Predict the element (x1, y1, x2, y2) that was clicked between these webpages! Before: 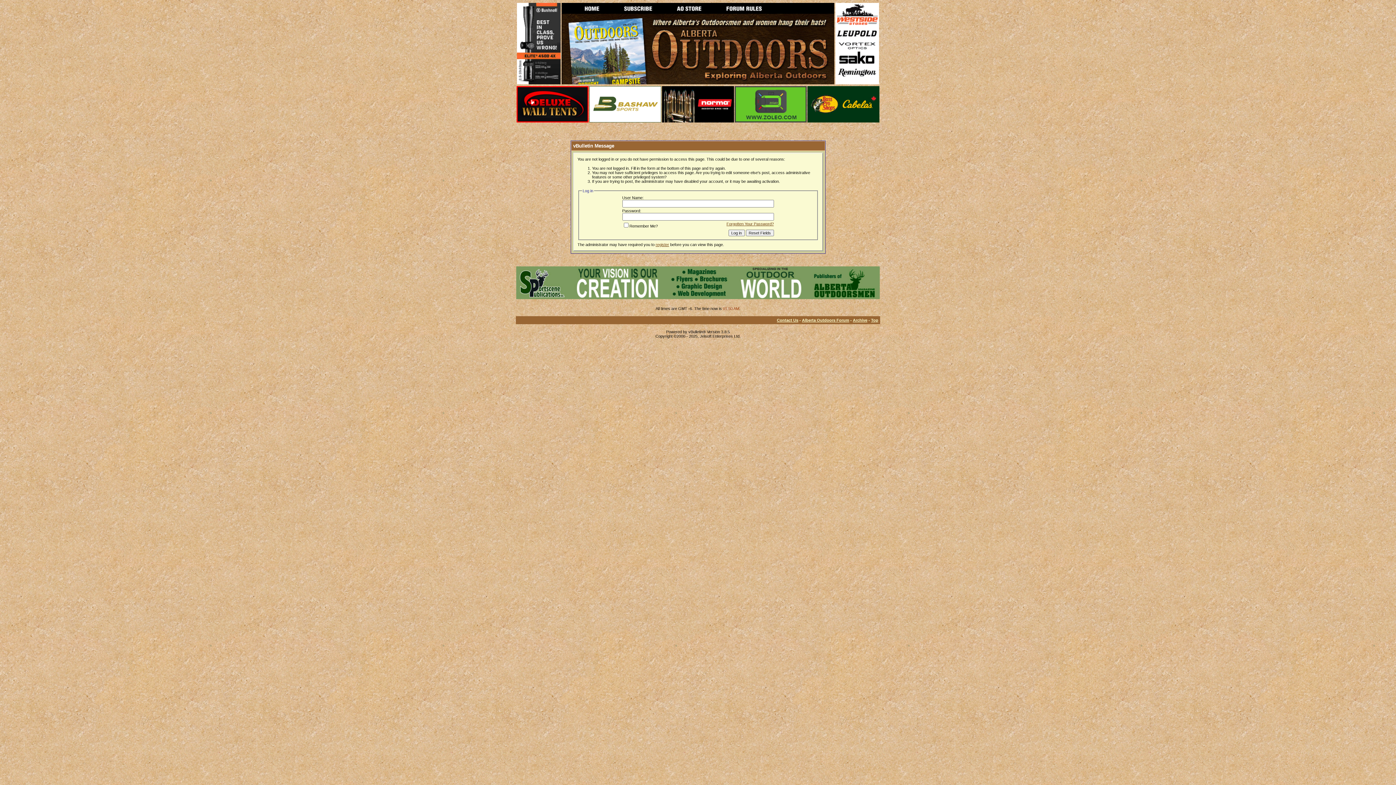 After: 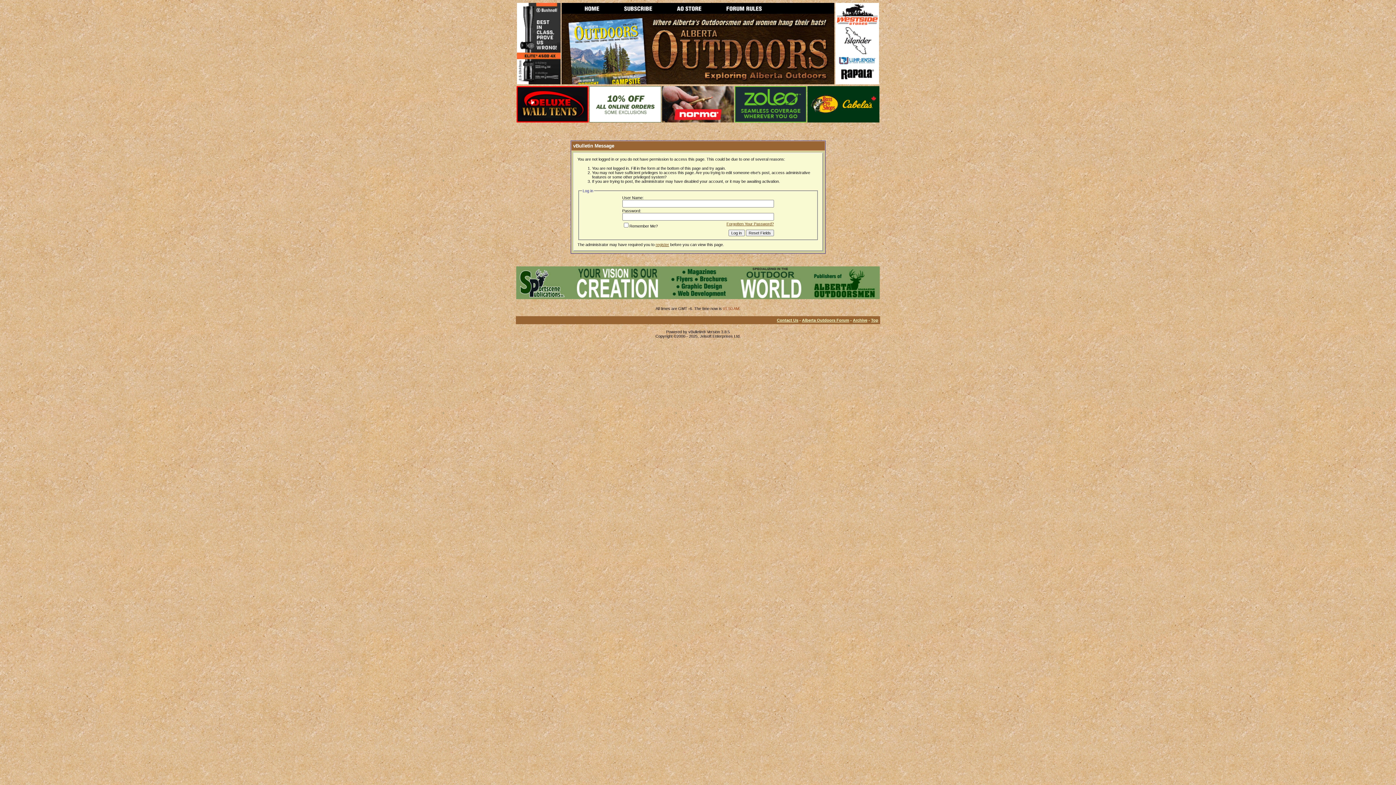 Action: bbox: (834, 80, 880, 85)